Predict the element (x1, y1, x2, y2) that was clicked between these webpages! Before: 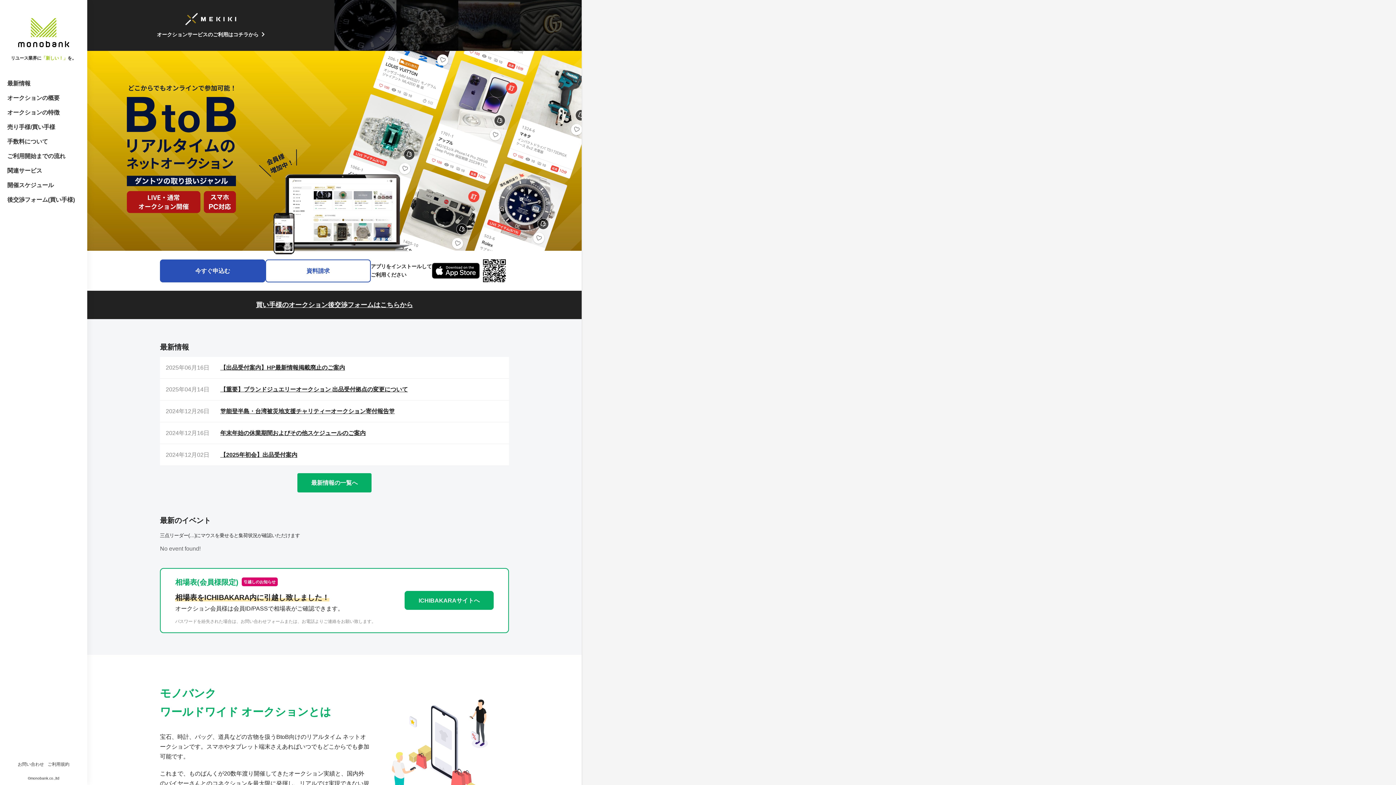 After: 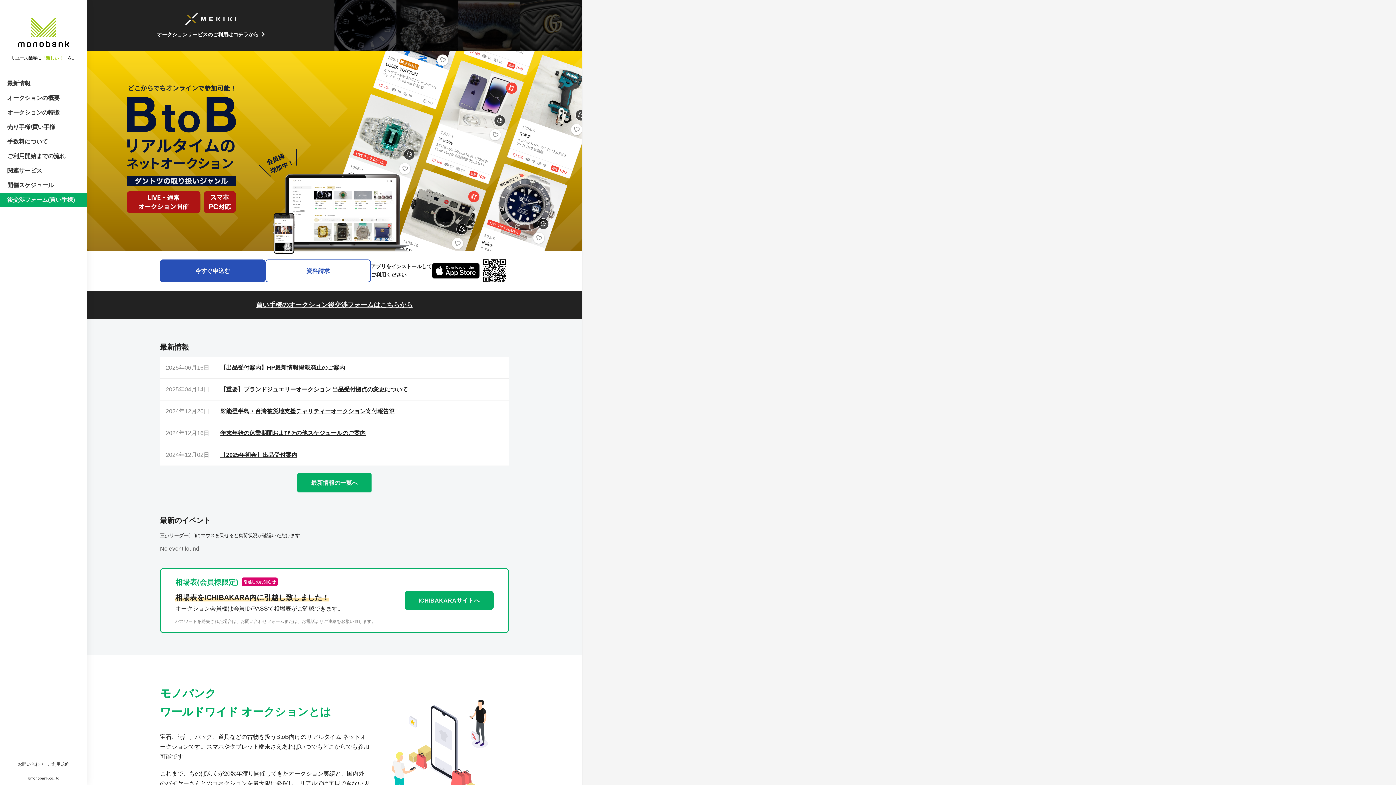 Action: label: 後交渉フォーム(買い手様) bbox: (0, 192, 87, 207)